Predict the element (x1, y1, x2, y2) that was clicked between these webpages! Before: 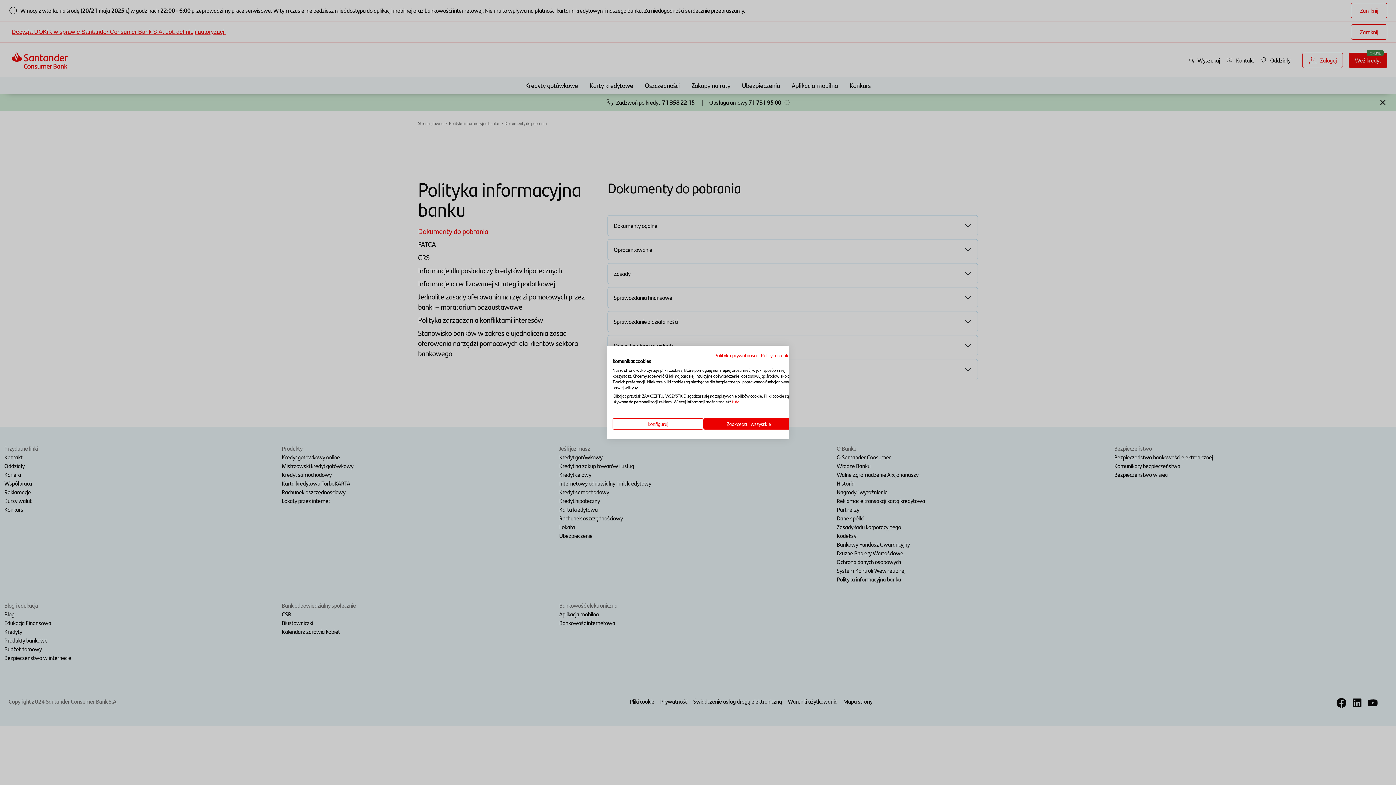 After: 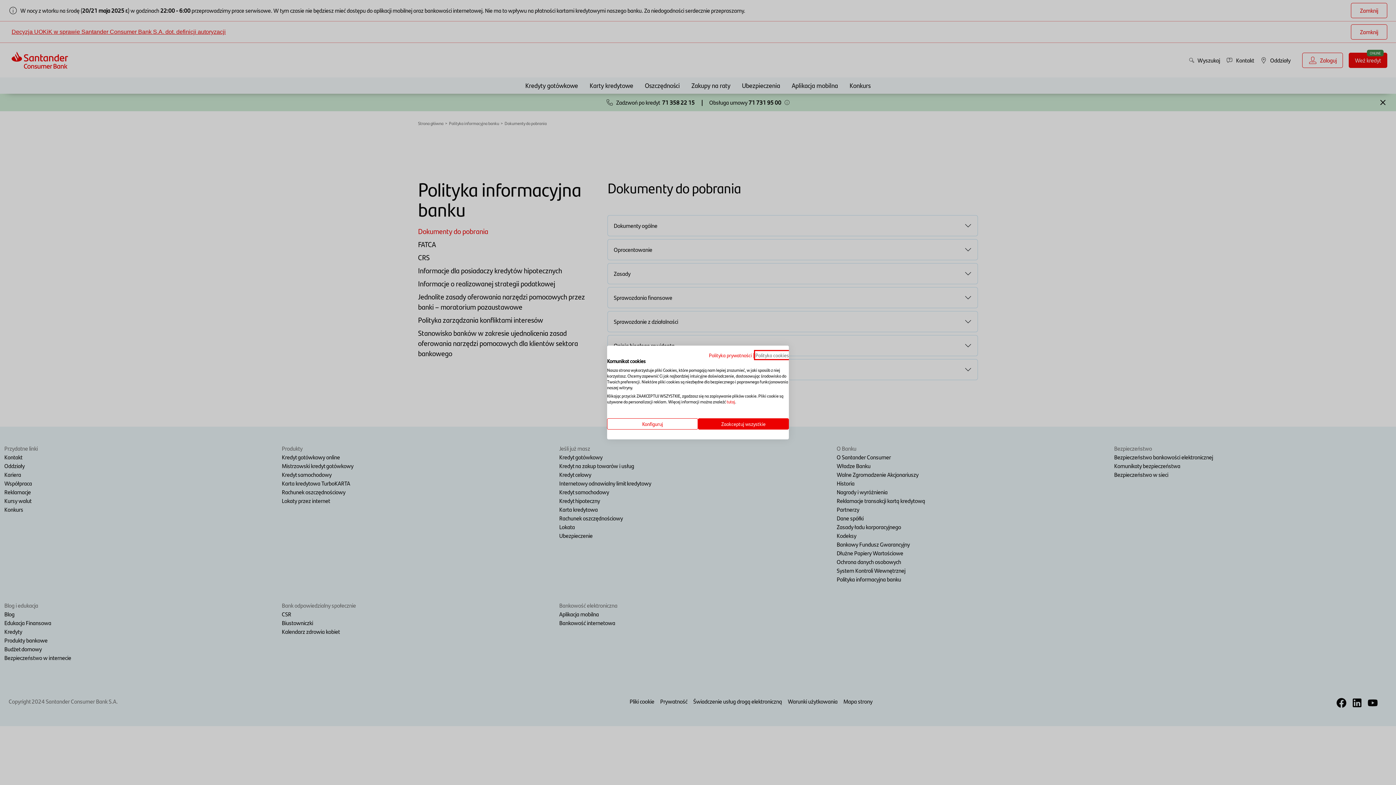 Action: label: Polityka cookies - Link zewnętrzny. Otwiera się w nowej karcie lub oknie. bbox: (761, 351, 794, 358)